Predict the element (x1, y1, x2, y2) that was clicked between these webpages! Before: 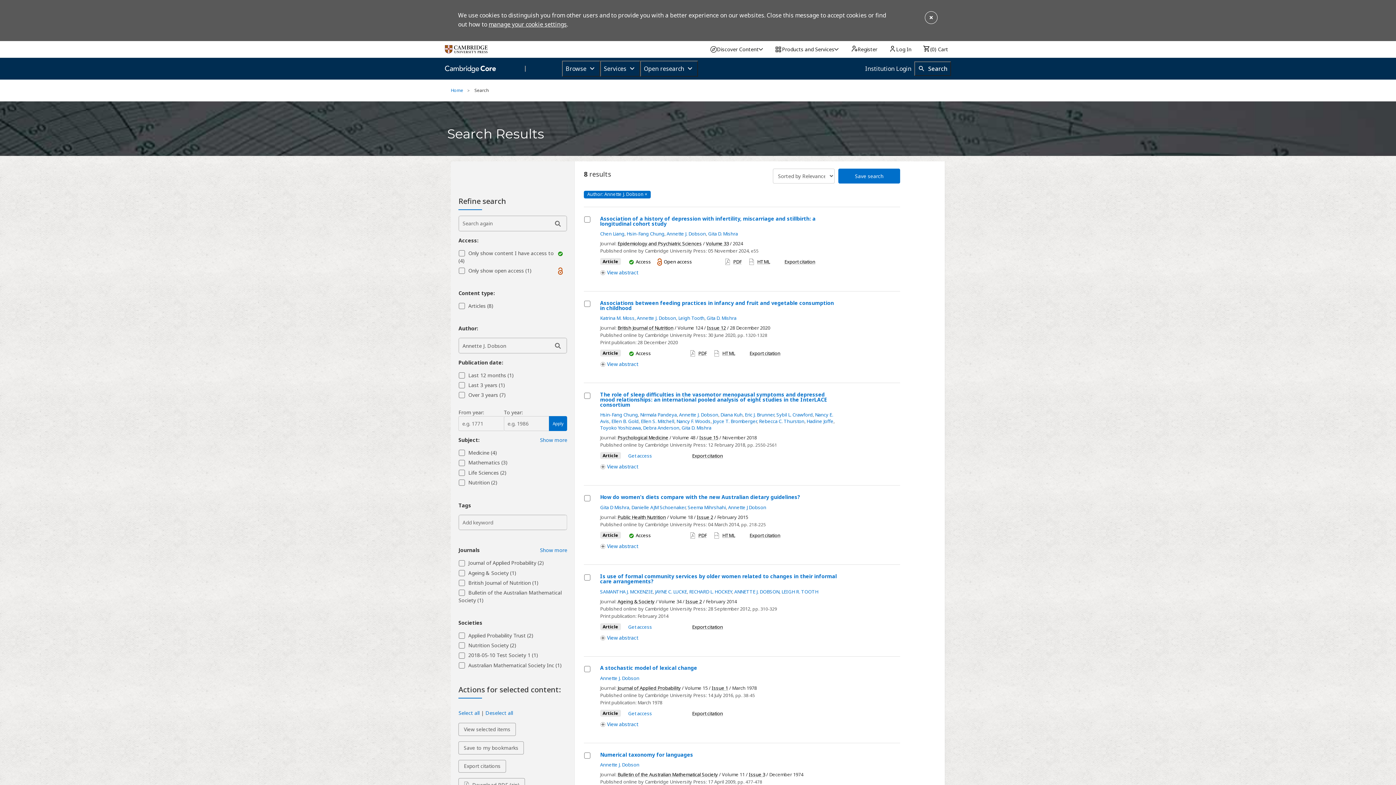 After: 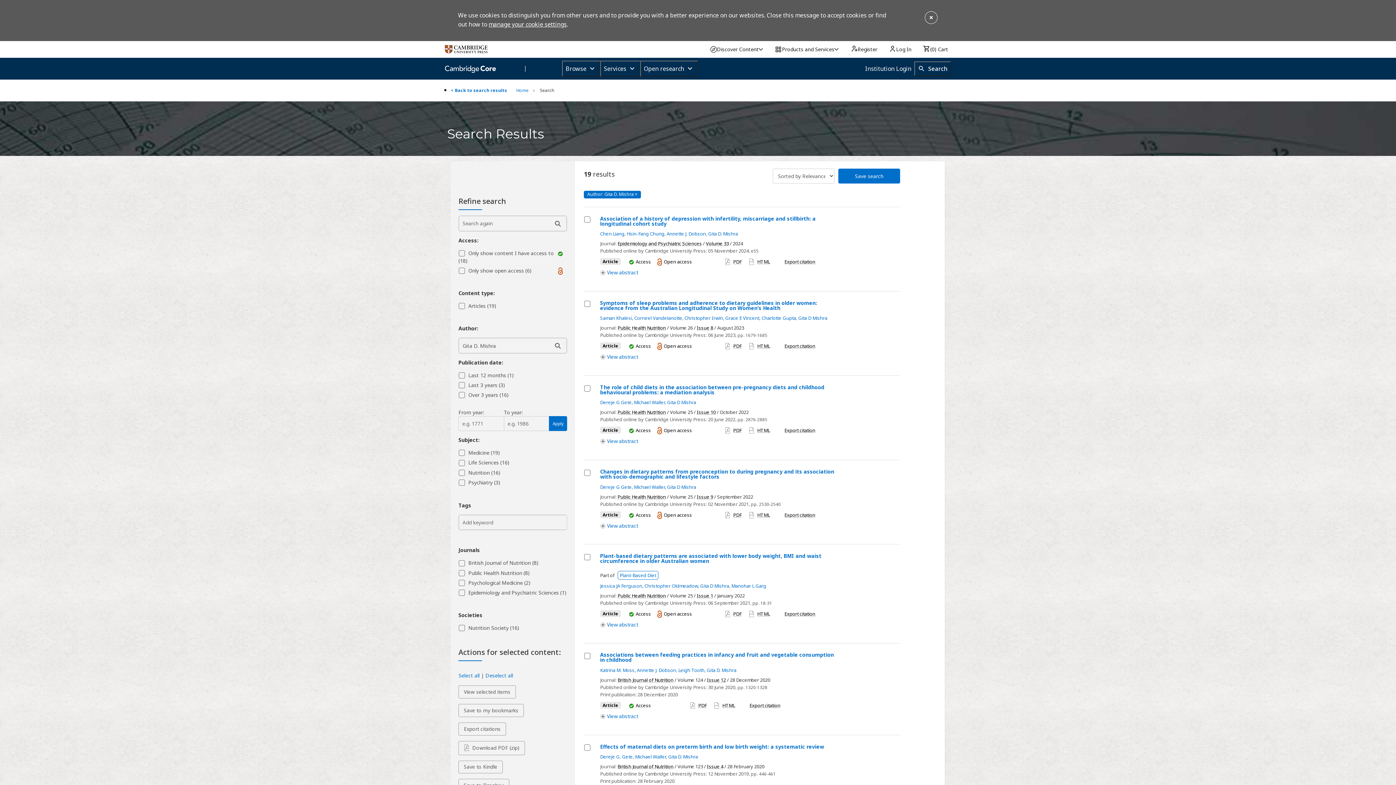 Action: label: Gita D. Mishra bbox: (681, 424, 711, 431)